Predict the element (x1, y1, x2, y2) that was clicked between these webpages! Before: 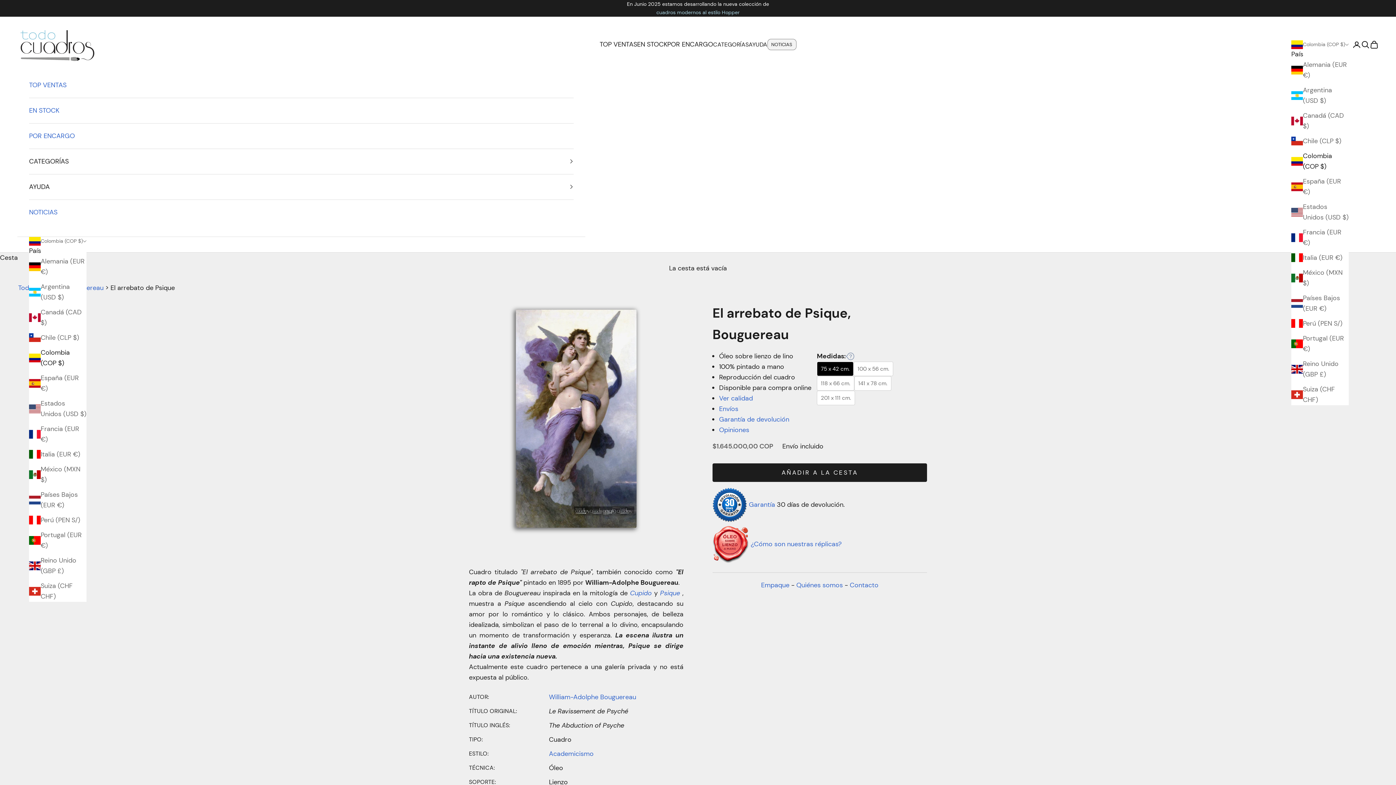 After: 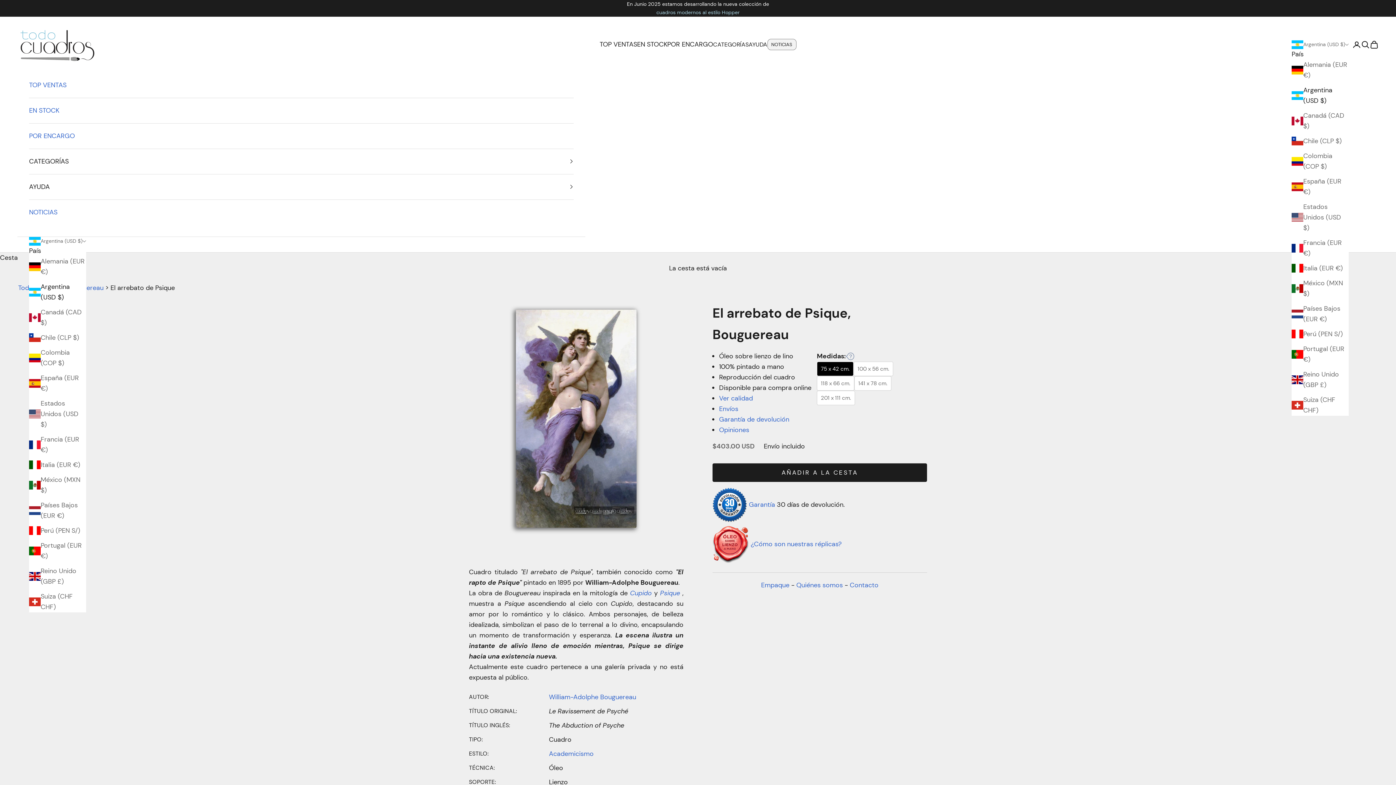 Action: label: Argentina (USD $) bbox: (29, 281, 86, 302)